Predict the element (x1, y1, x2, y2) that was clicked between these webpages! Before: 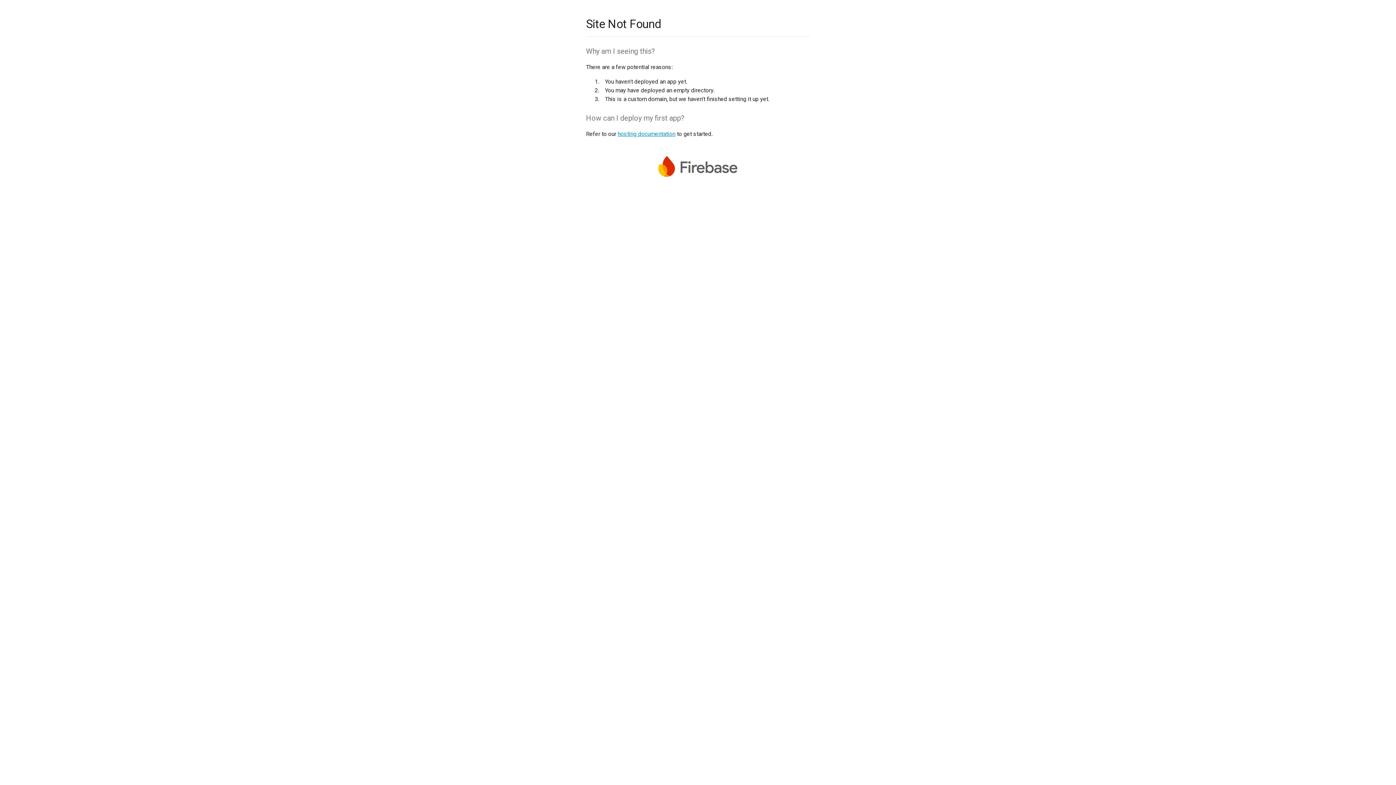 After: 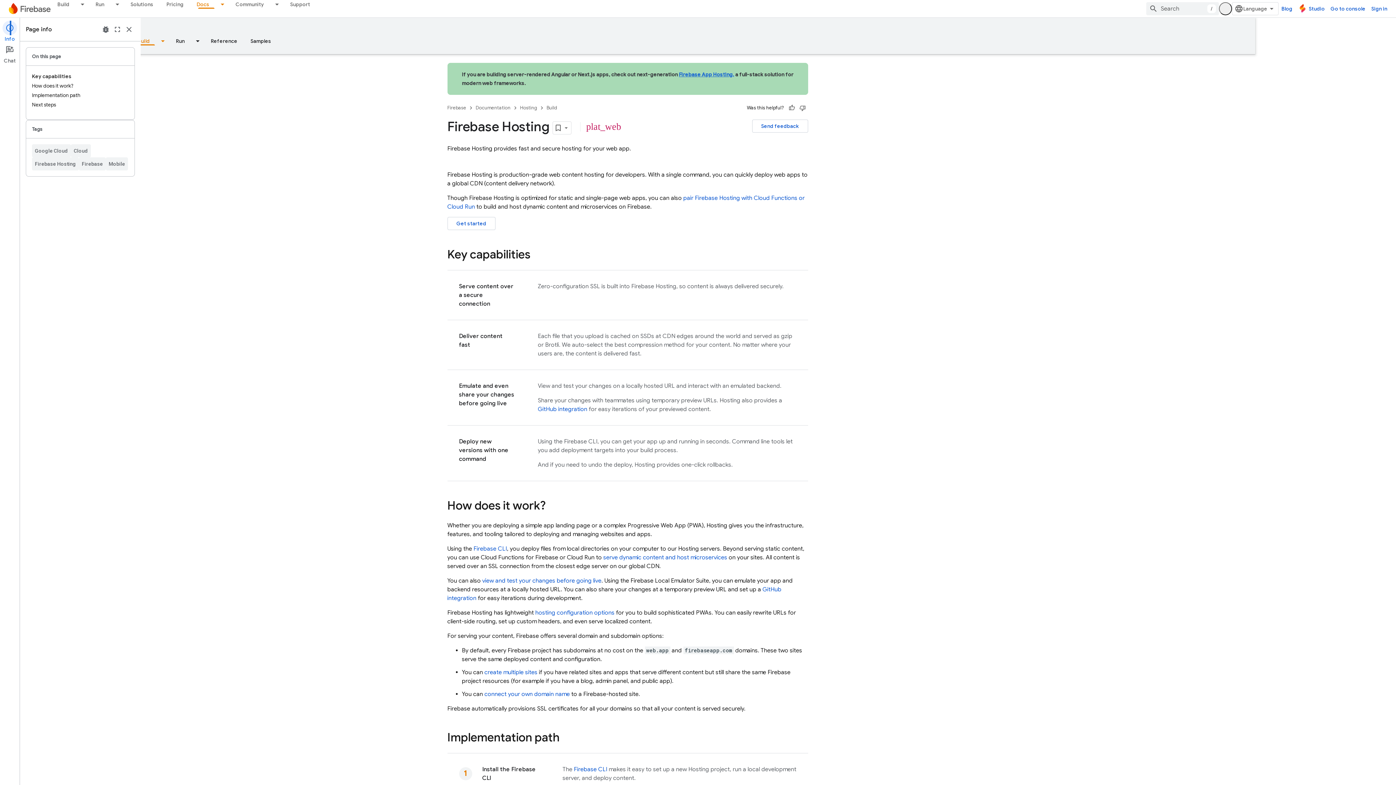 Action: label: hosting documentation bbox: (617, 130, 675, 137)